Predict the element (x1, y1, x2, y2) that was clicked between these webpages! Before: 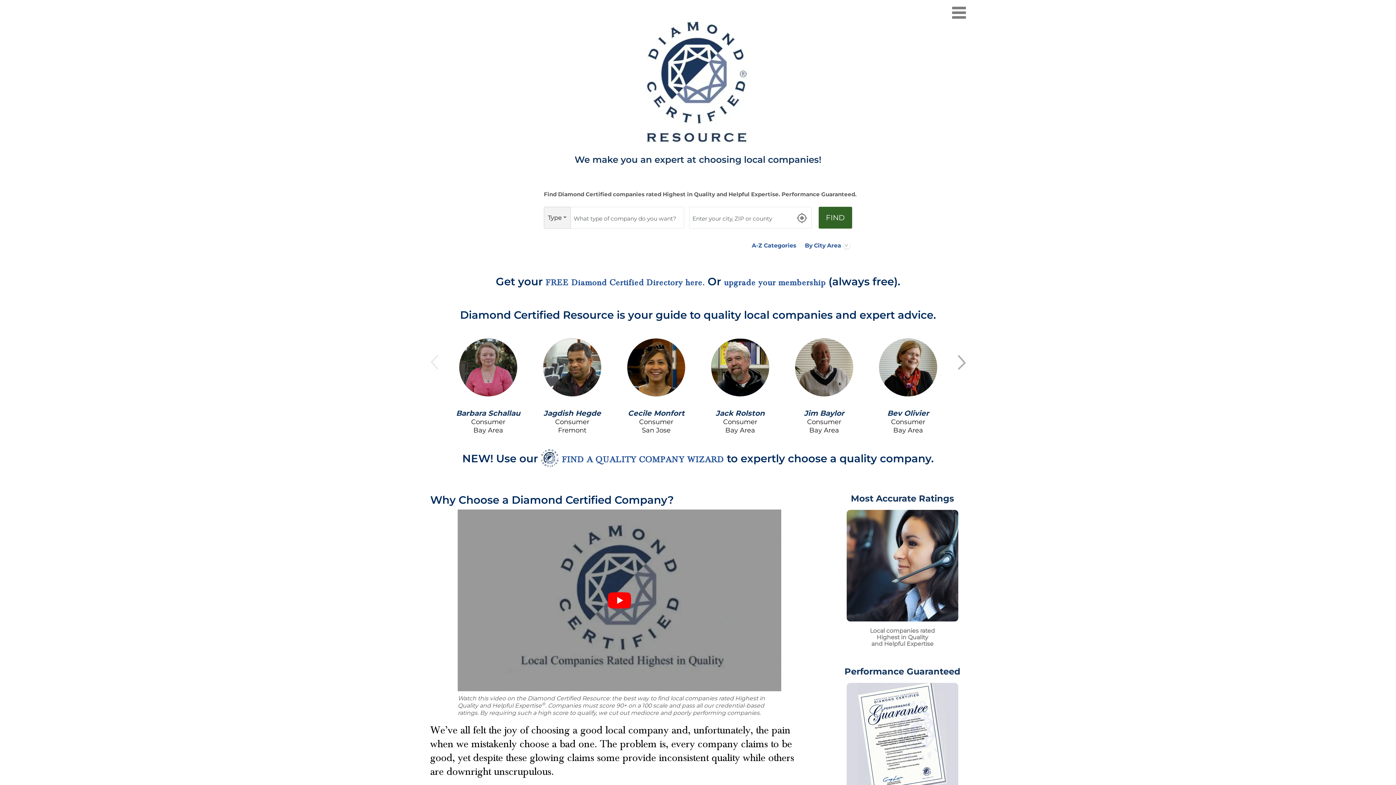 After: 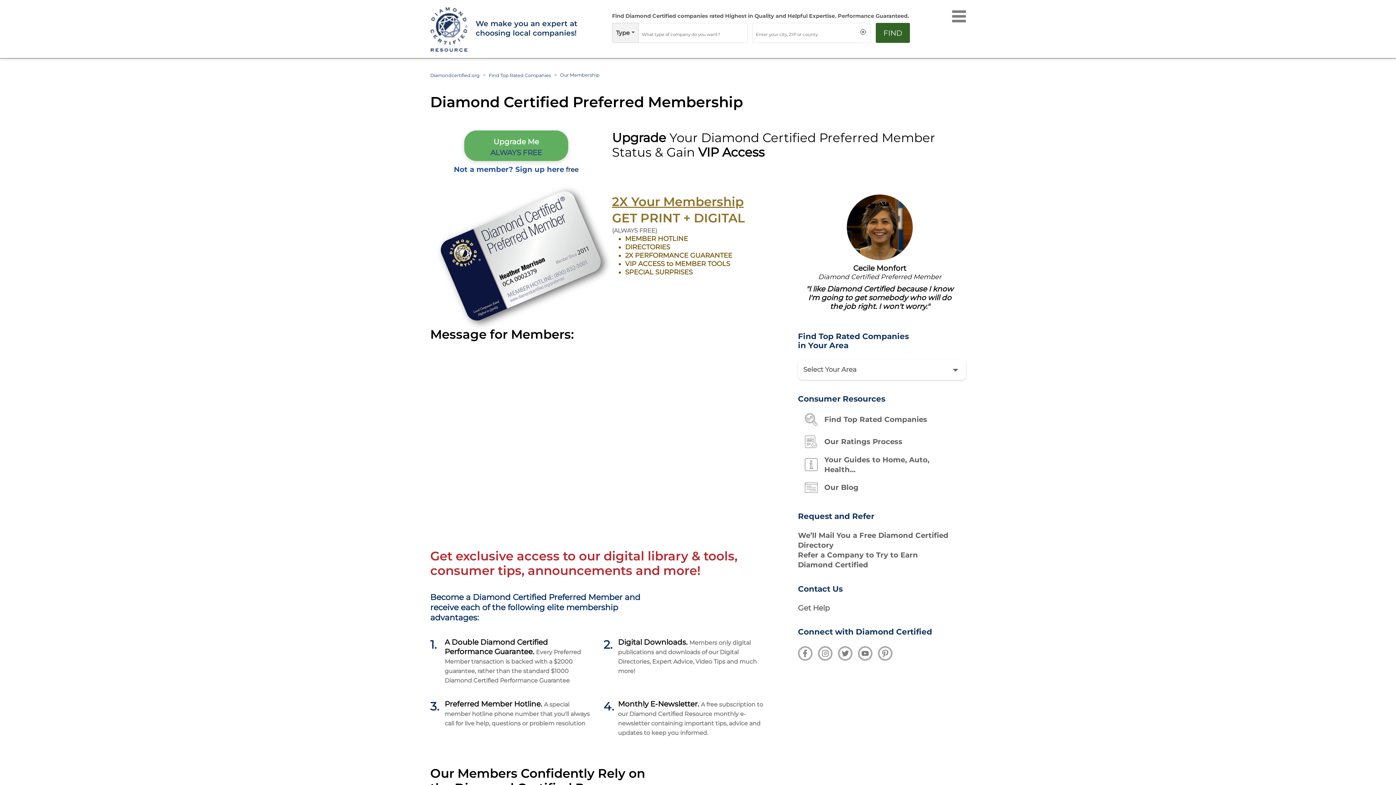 Action: bbox: (724, 278, 825, 287) label: upgrade your membership